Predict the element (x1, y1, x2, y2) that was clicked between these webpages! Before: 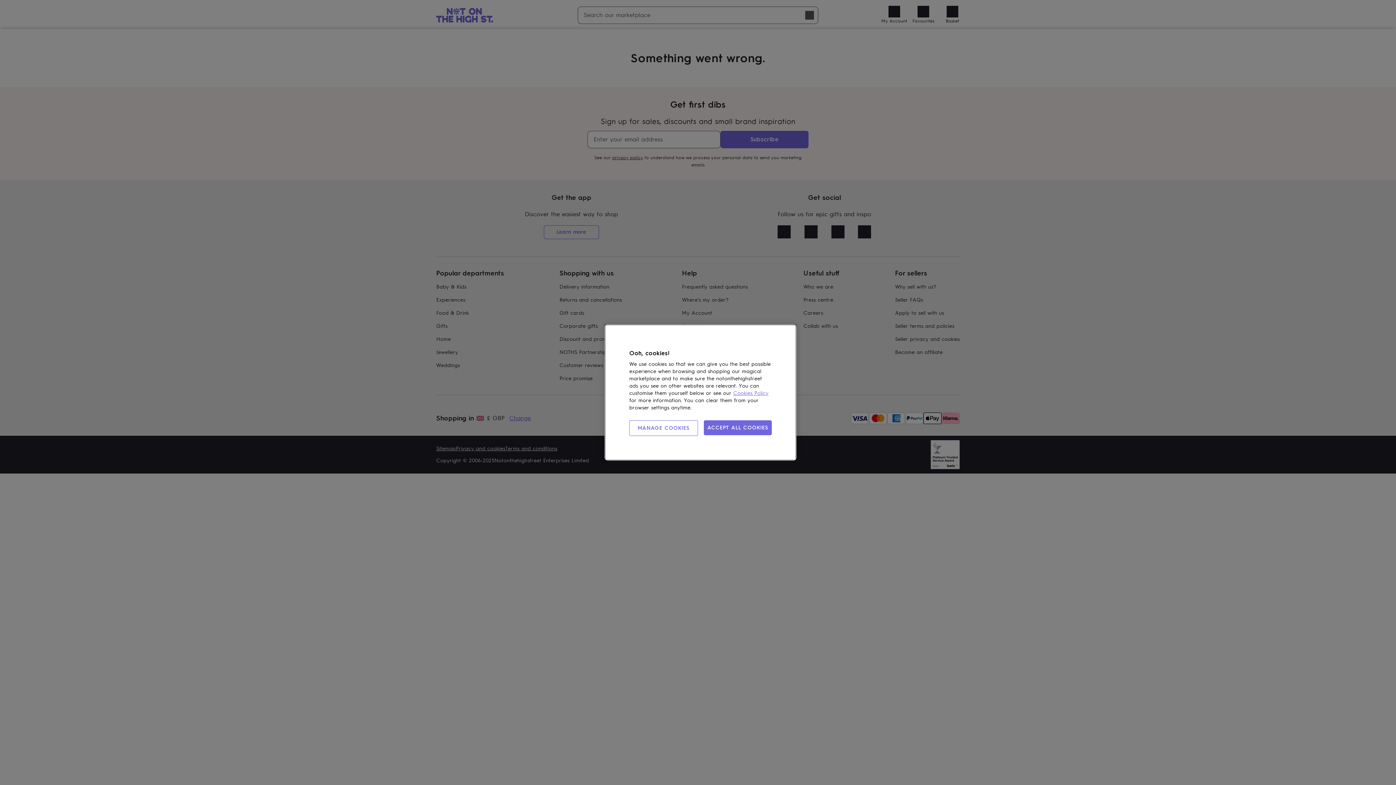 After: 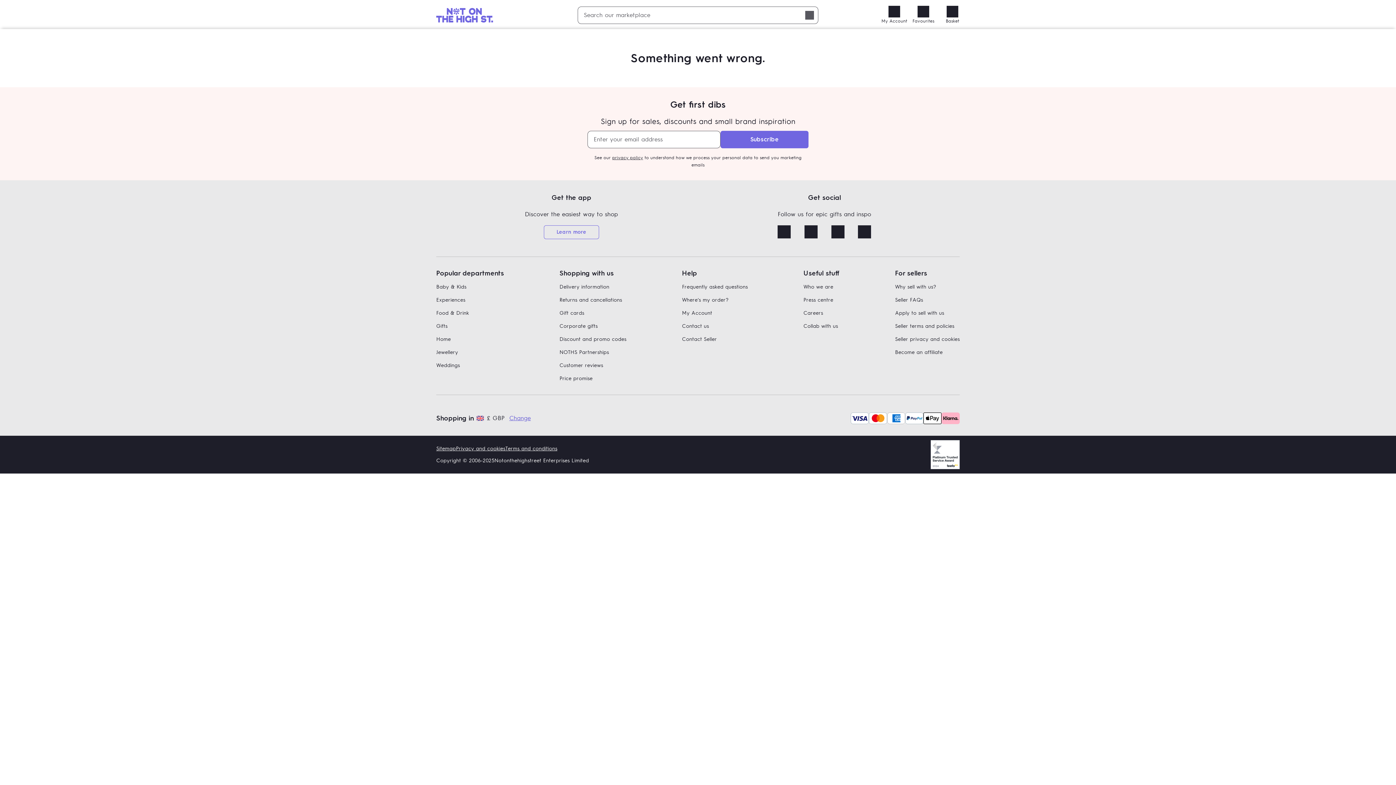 Action: label: ACCEPT ALL COOKIES bbox: (703, 420, 772, 435)